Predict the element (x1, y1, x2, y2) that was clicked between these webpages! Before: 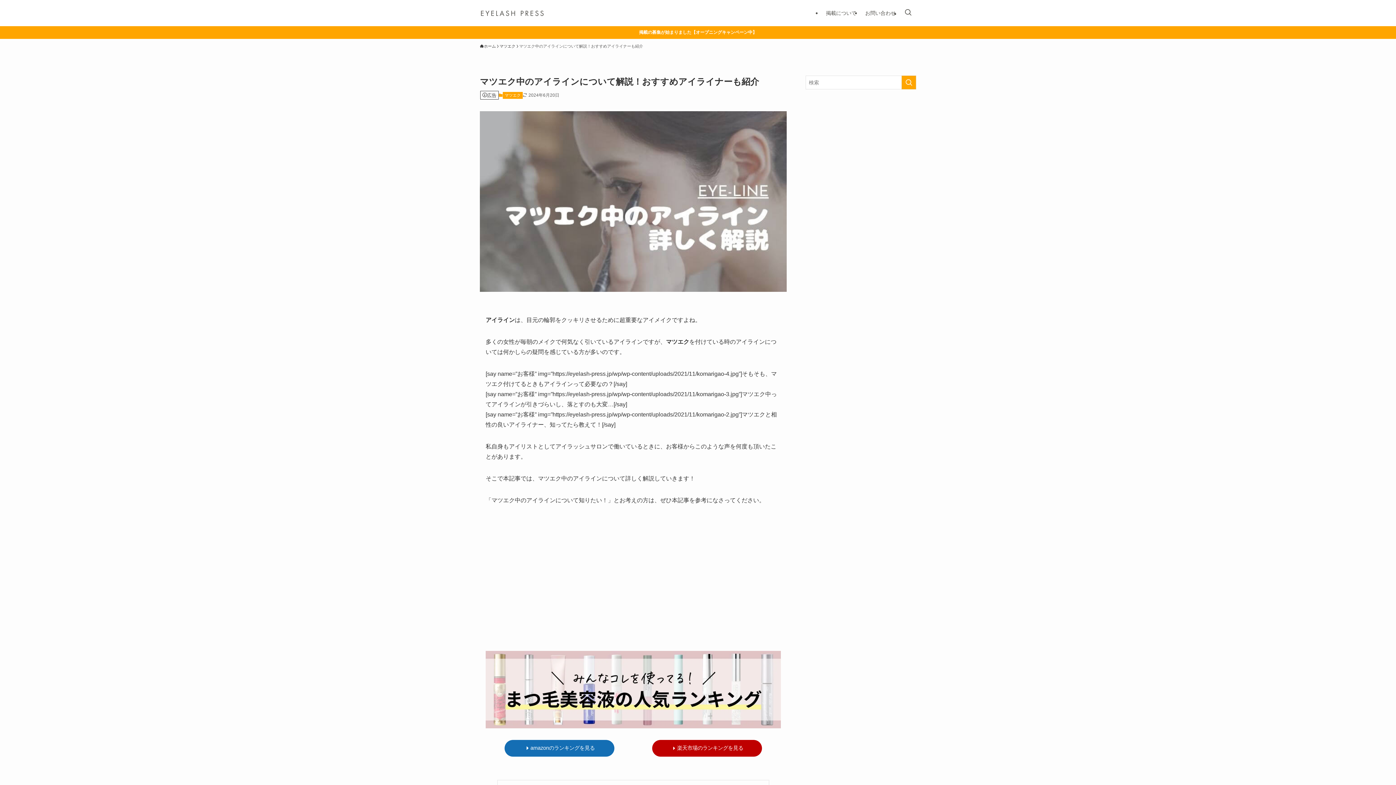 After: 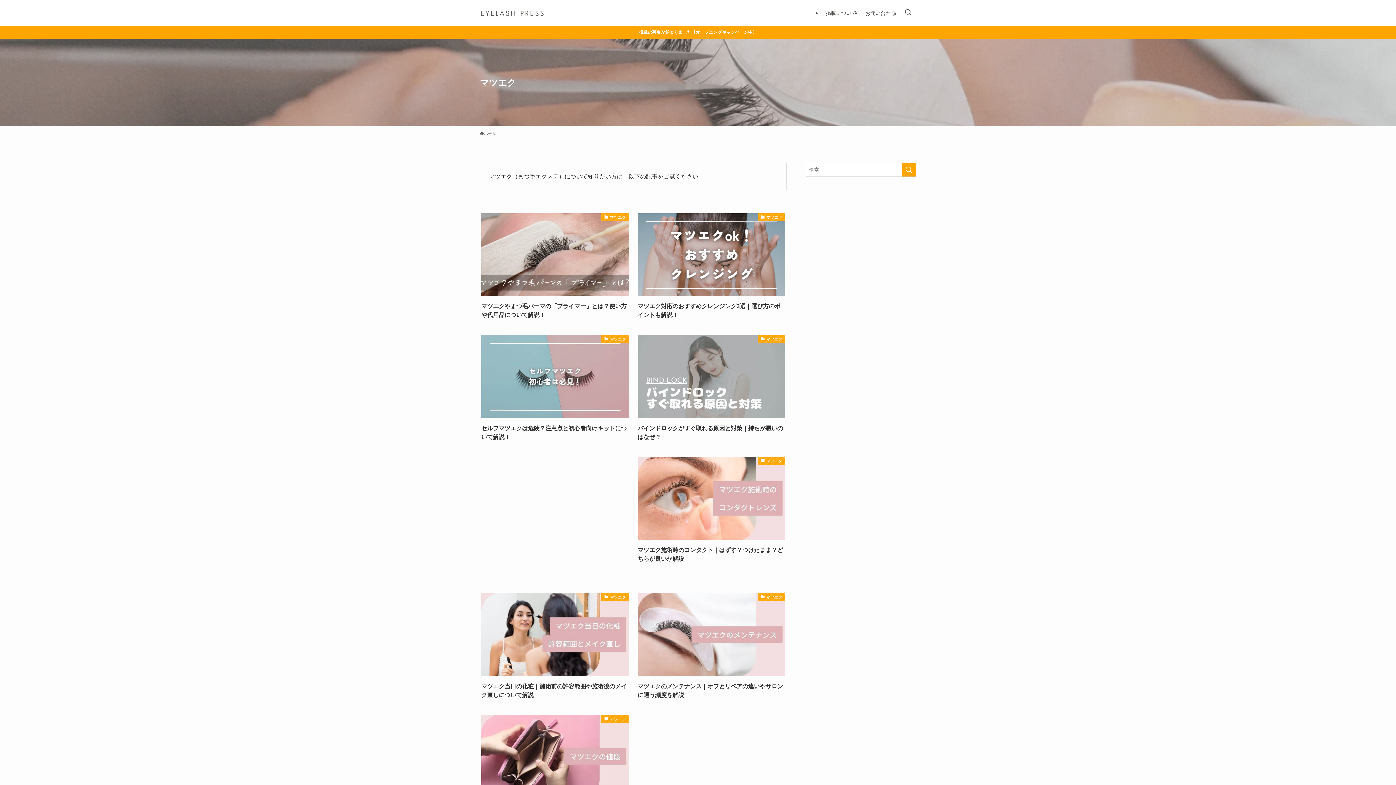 Action: label: マツエク bbox: (499, 43, 515, 49)